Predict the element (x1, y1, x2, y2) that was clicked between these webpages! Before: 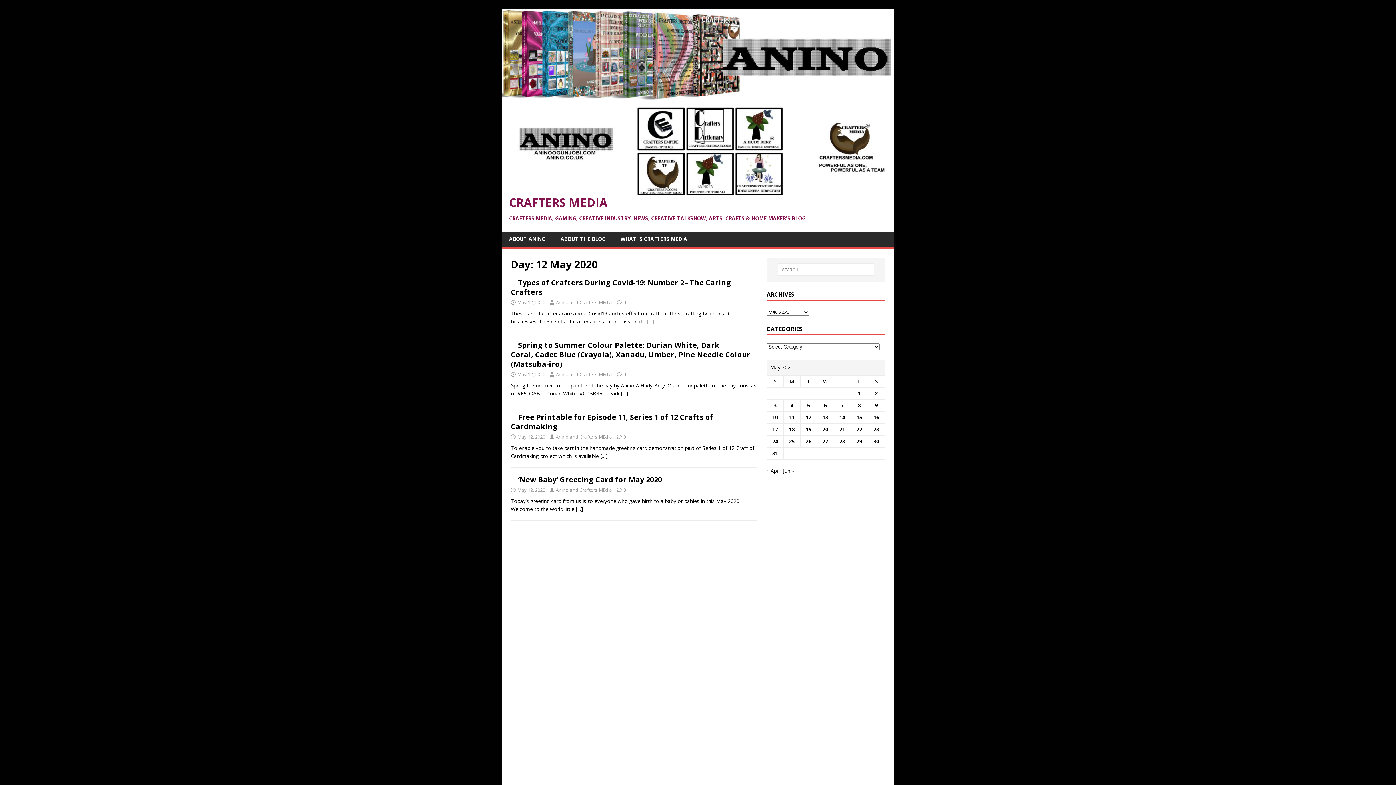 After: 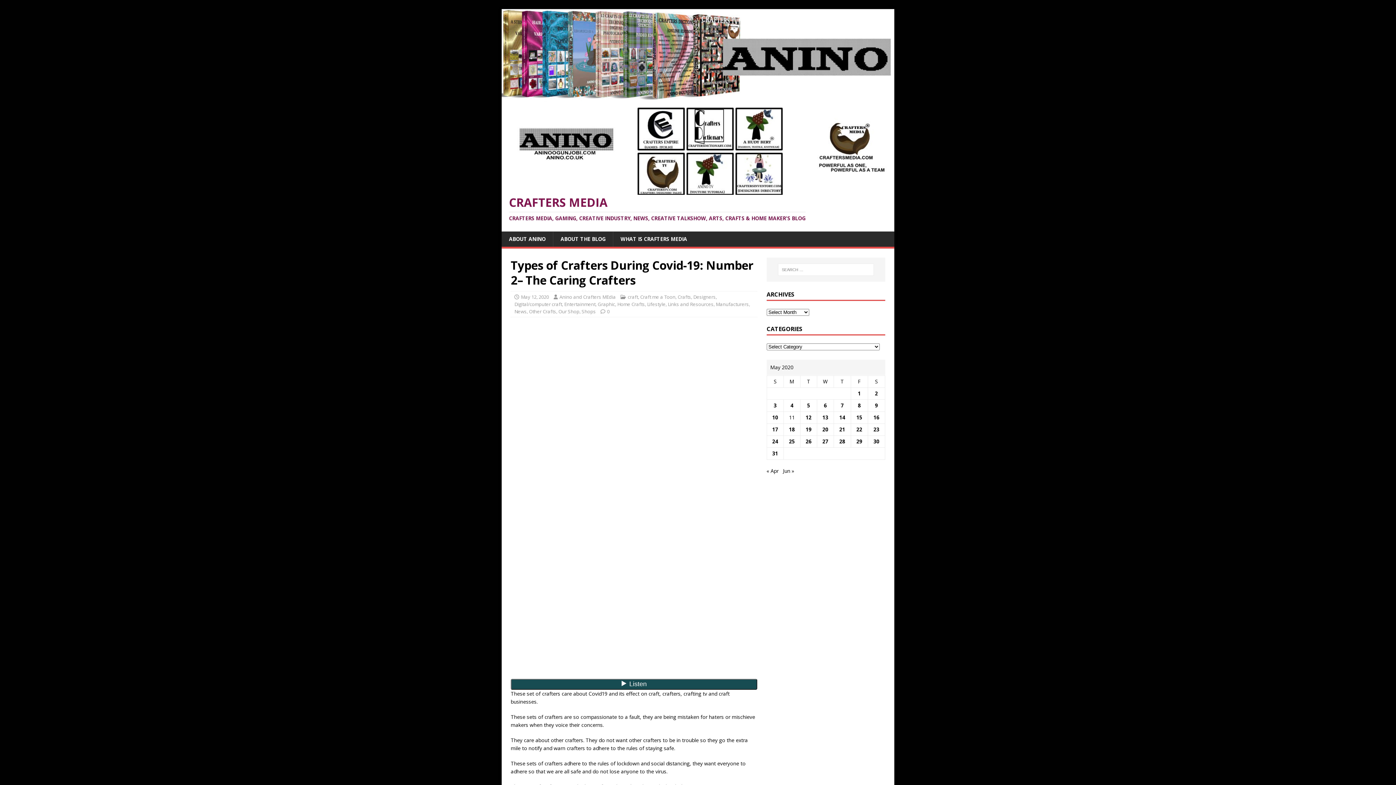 Action: label: Types of Crafters During Covid-19: Number 2– The Caring Crafters bbox: (510, 277, 731, 296)